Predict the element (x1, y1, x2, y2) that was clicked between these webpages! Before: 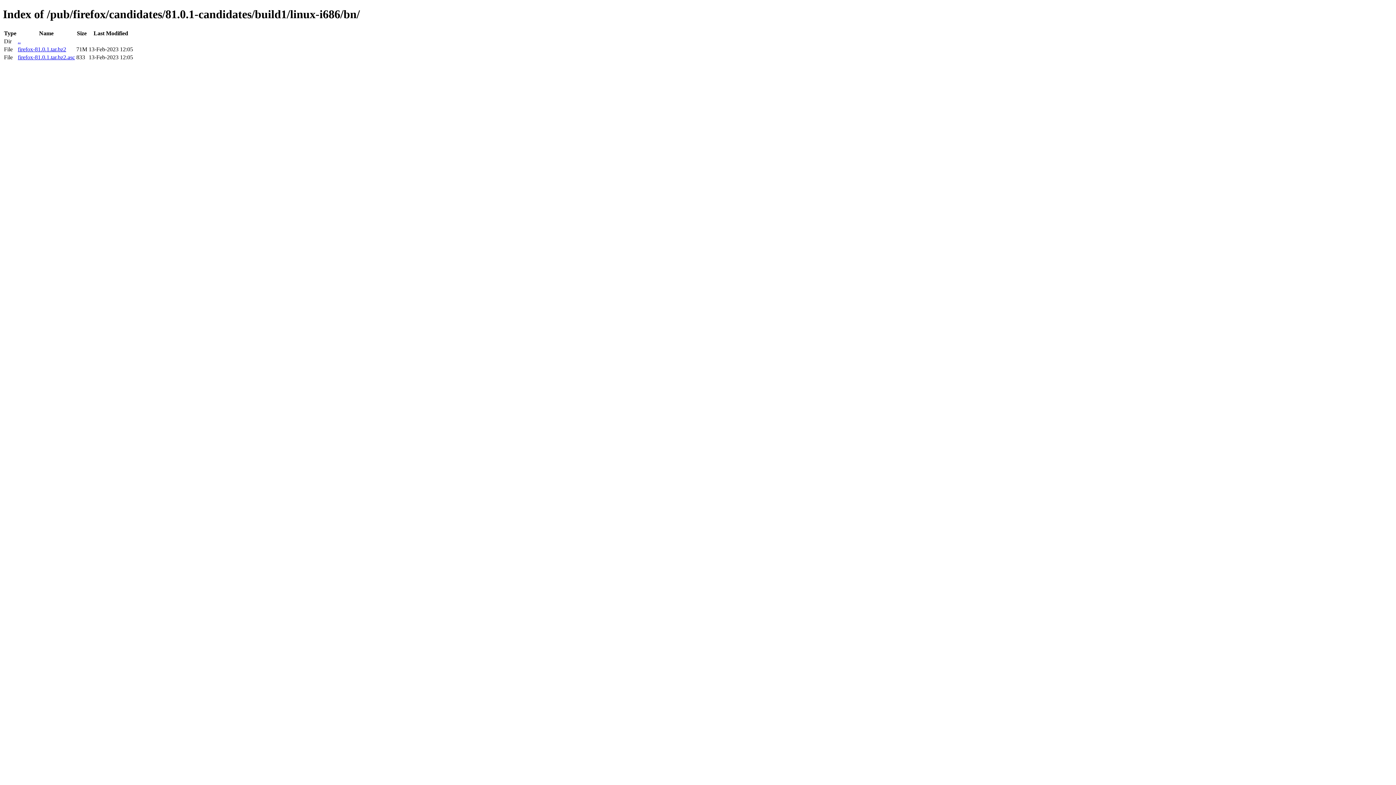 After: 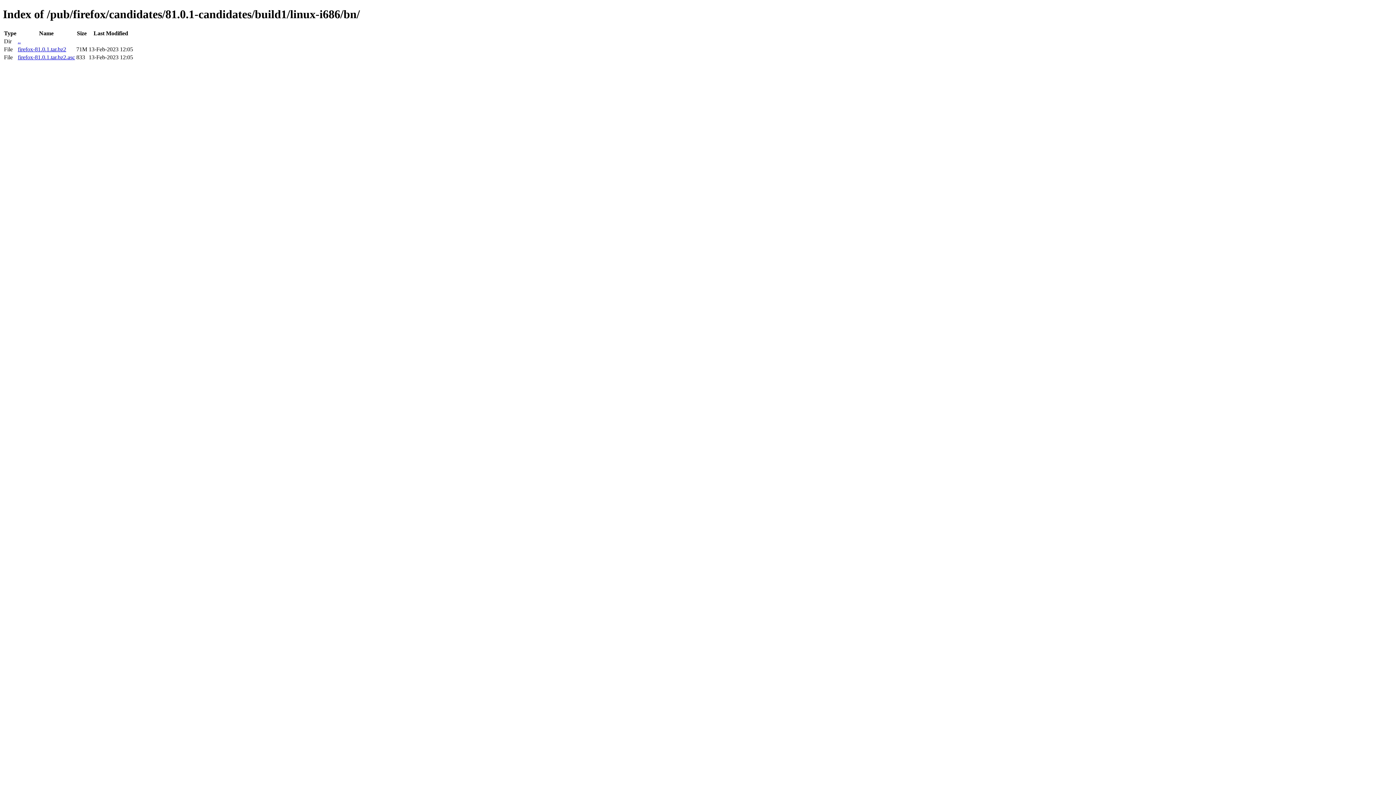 Action: bbox: (17, 46, 66, 52) label: firefox-81.0.1.tar.bz2